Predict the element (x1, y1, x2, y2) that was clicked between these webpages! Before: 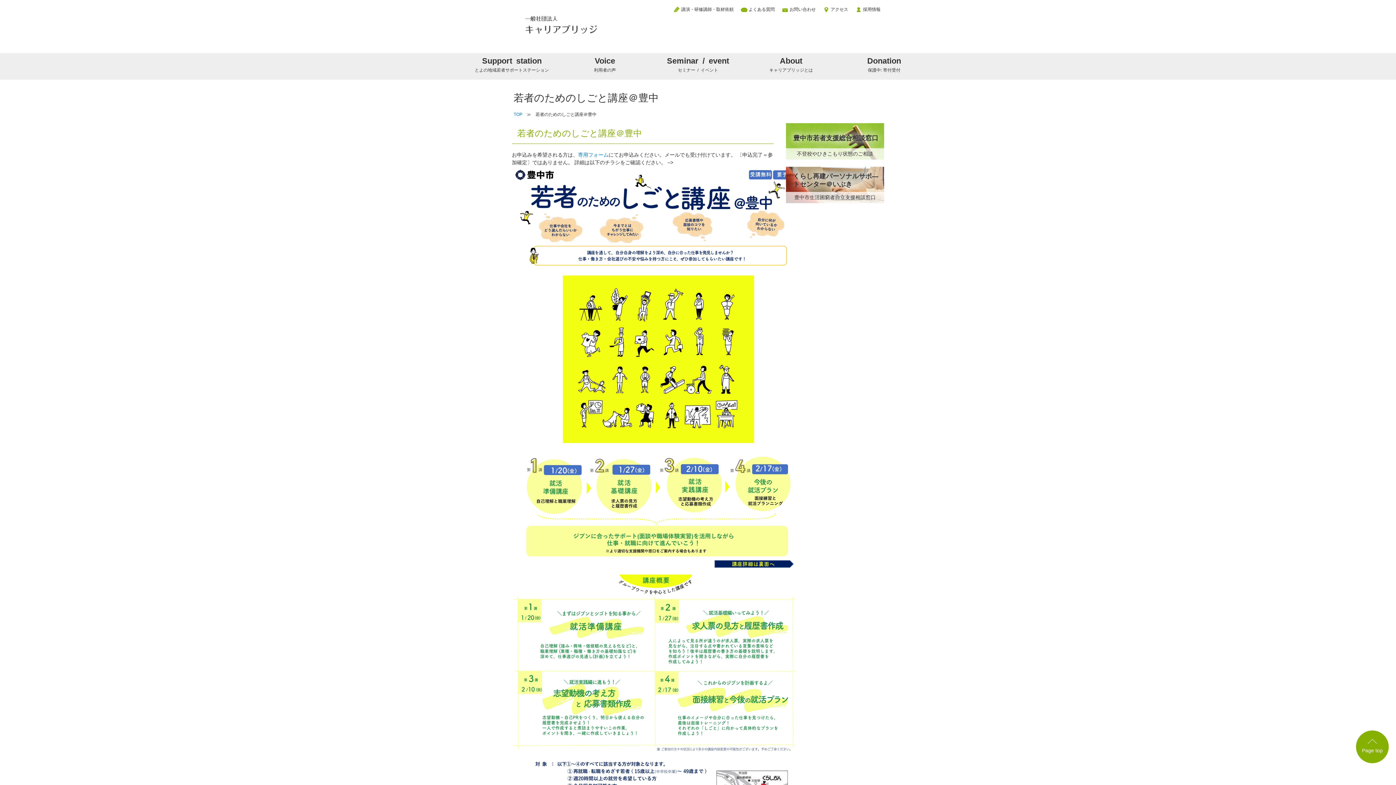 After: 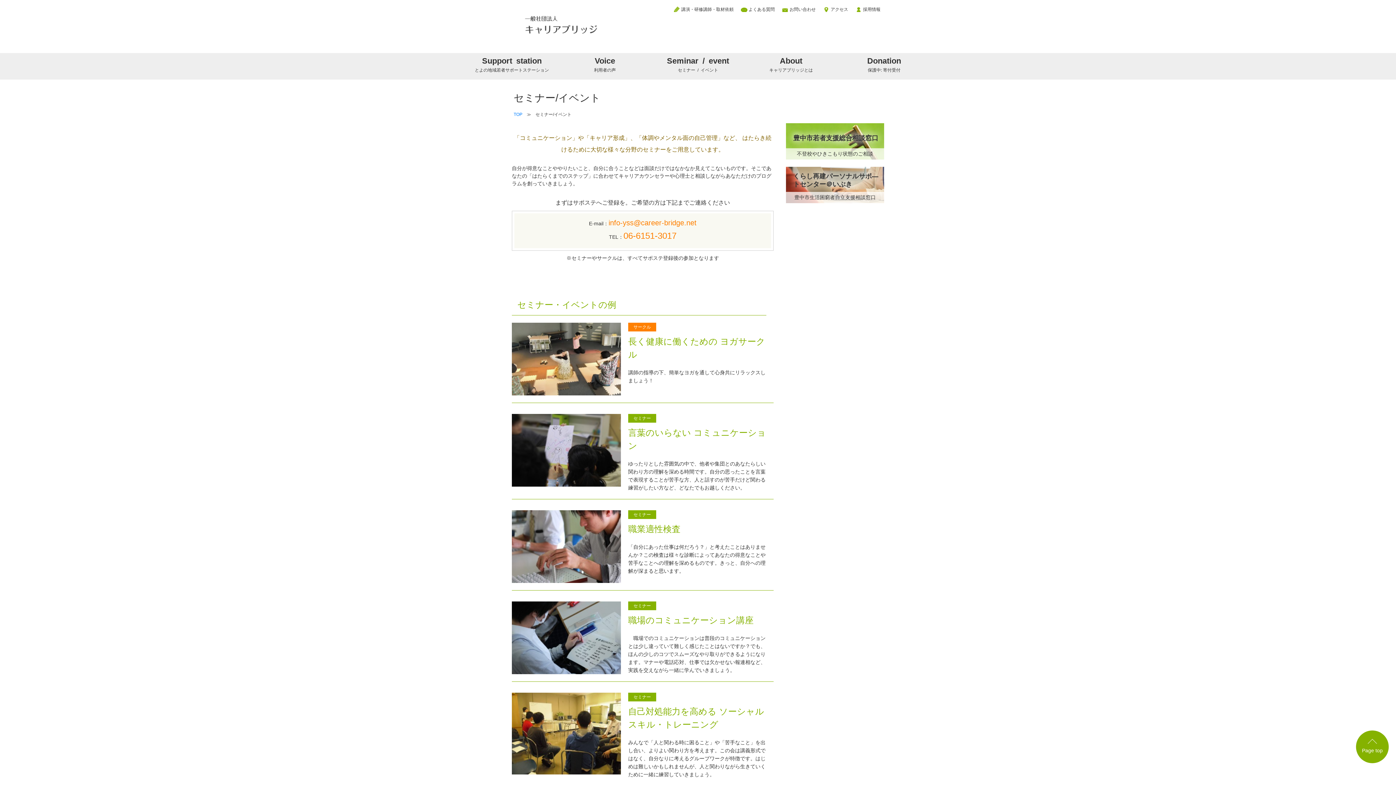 Action: label: Seminar / event
セミナー / イベント bbox: (651, 53, 744, 77)